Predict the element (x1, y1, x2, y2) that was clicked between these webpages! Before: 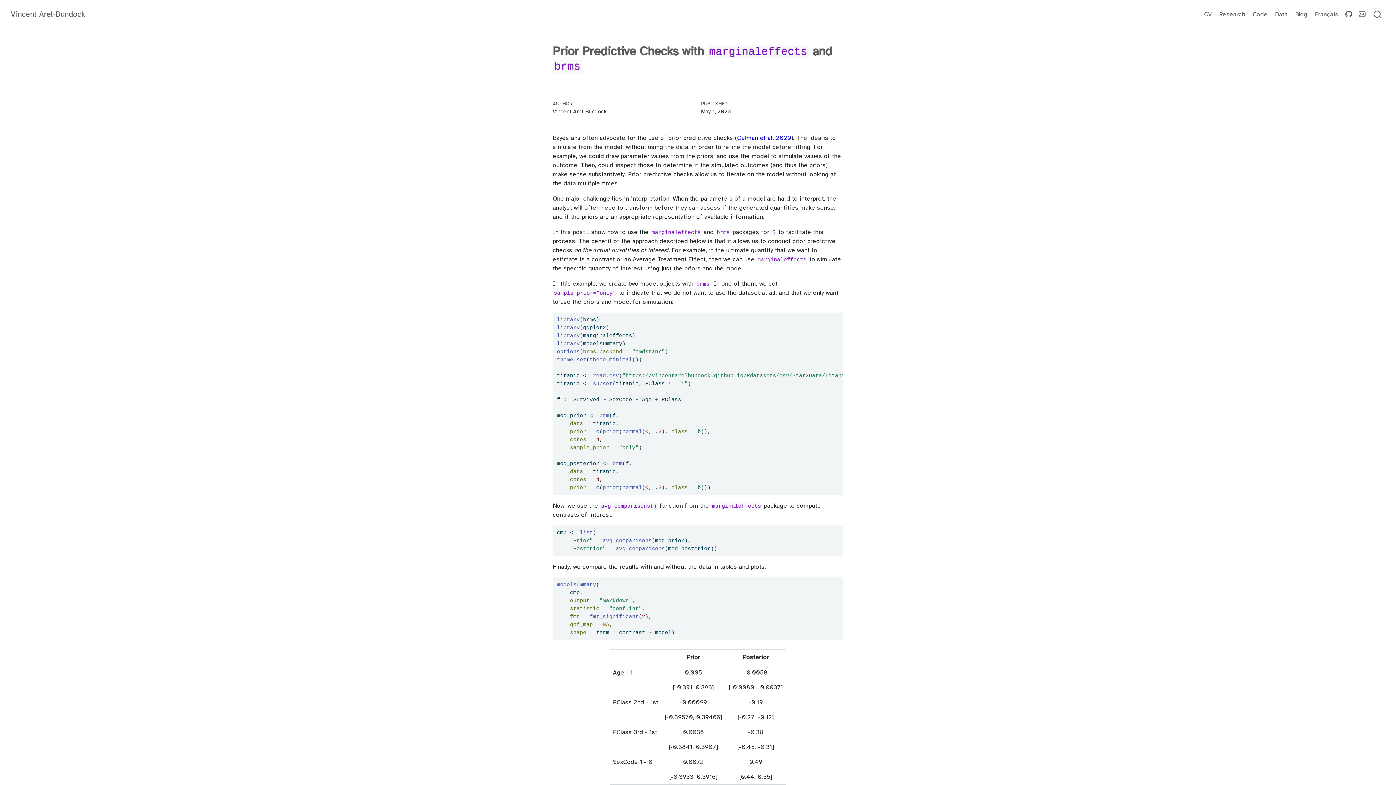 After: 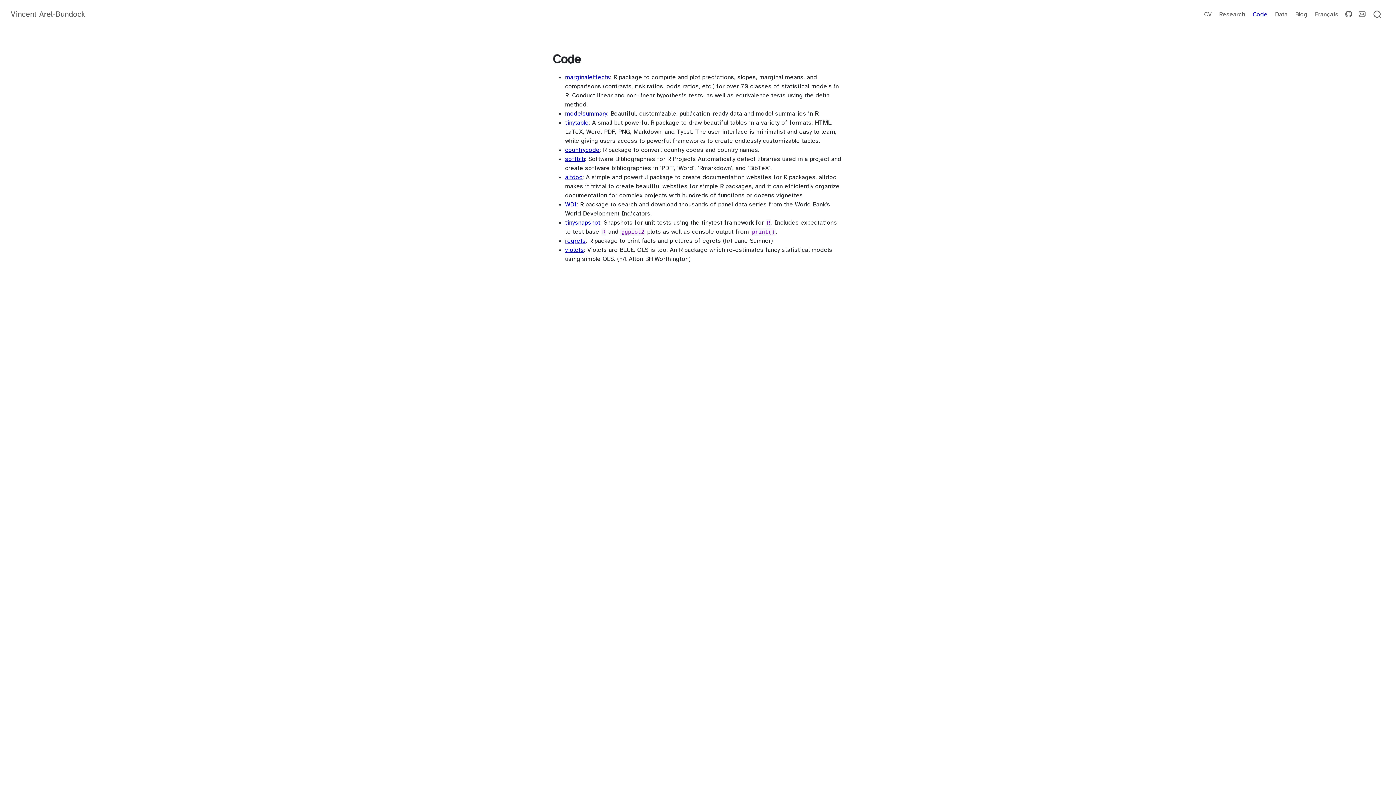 Action: bbox: (1249, 6, 1271, 21) label: Code